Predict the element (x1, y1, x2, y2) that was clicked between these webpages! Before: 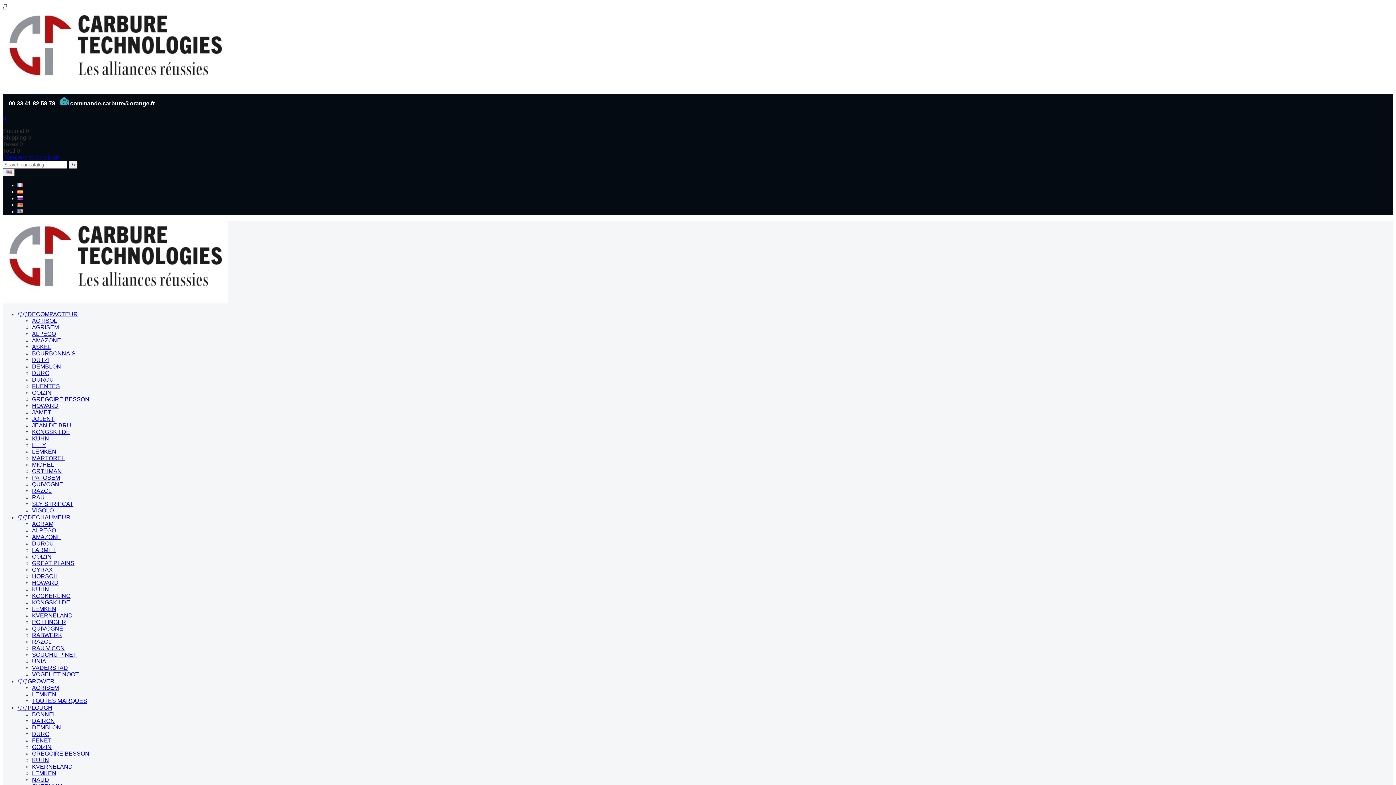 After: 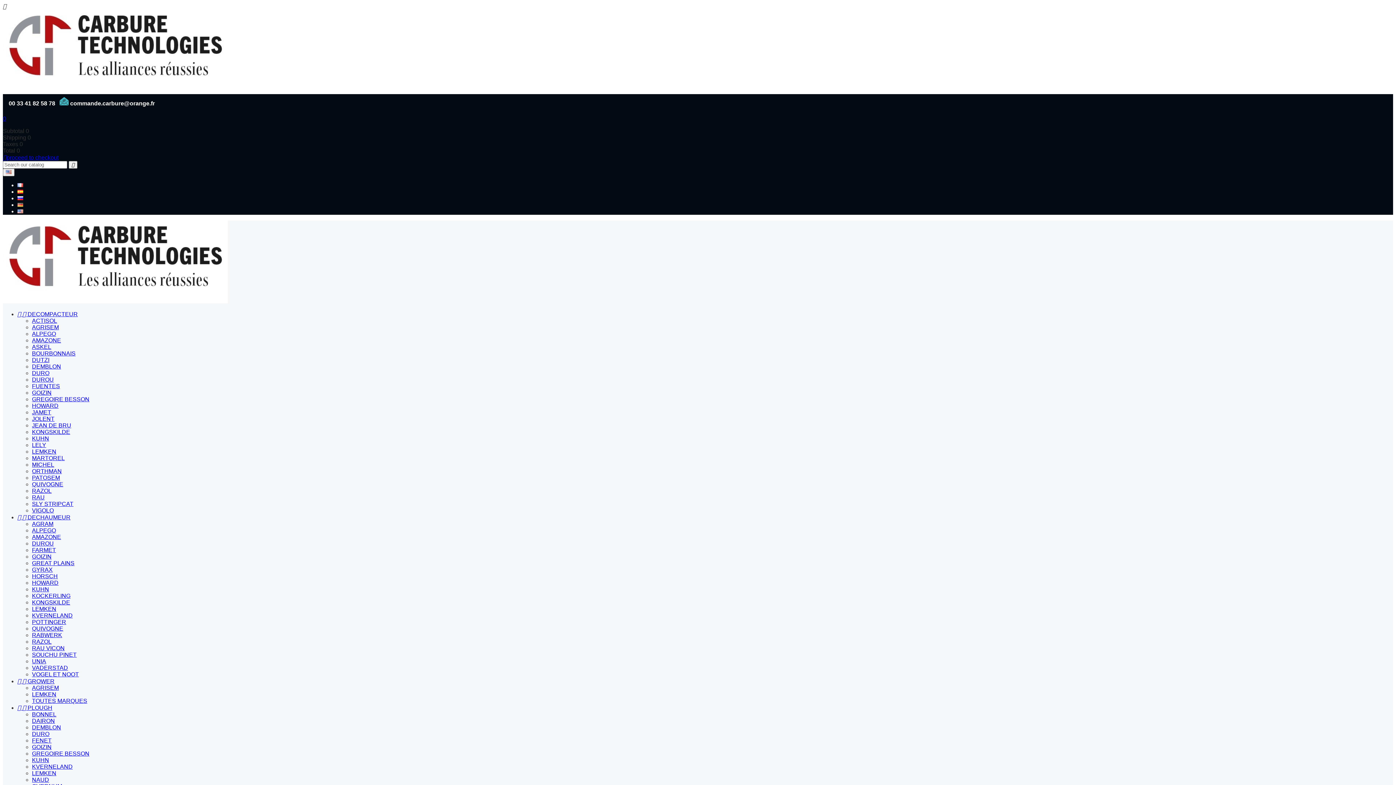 Action: label: RAZOL bbox: (32, 488, 51, 494)